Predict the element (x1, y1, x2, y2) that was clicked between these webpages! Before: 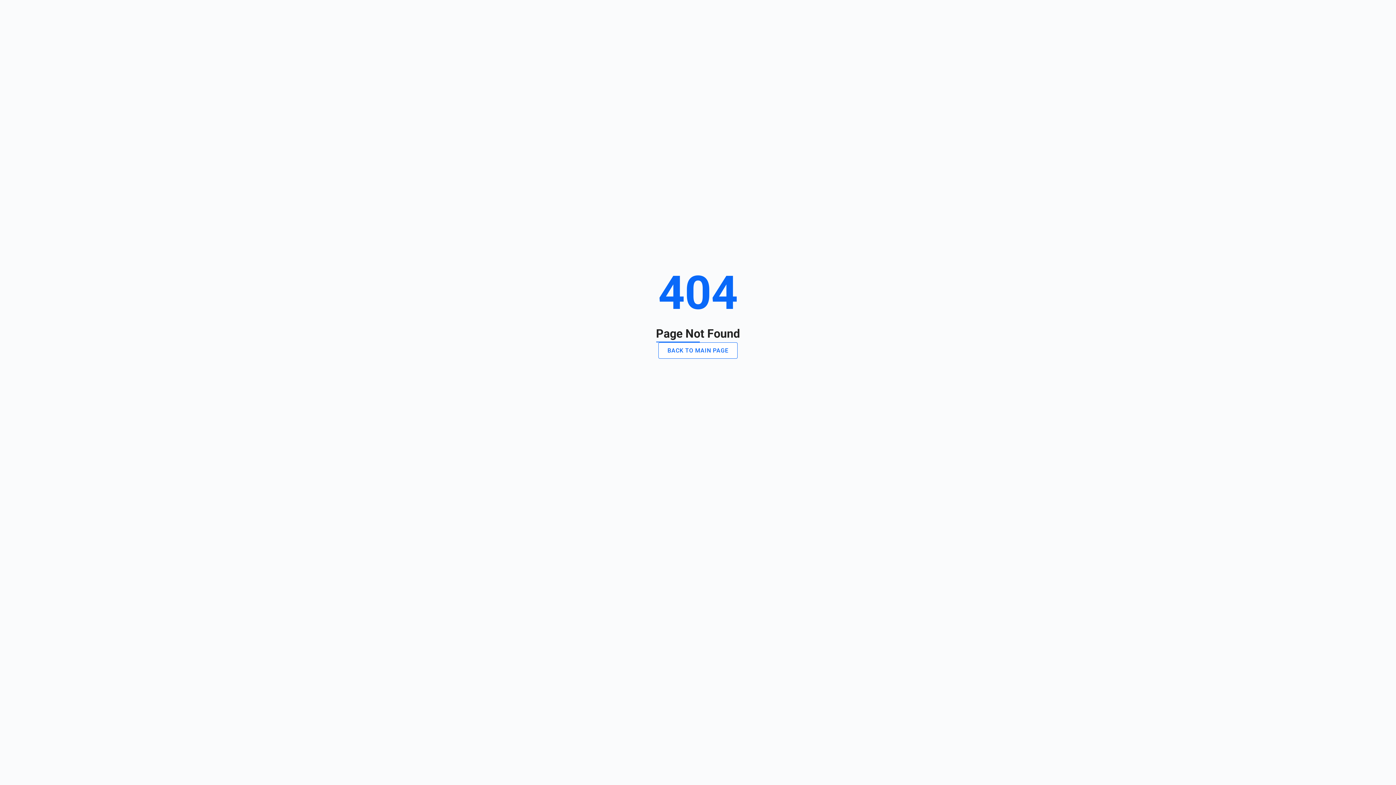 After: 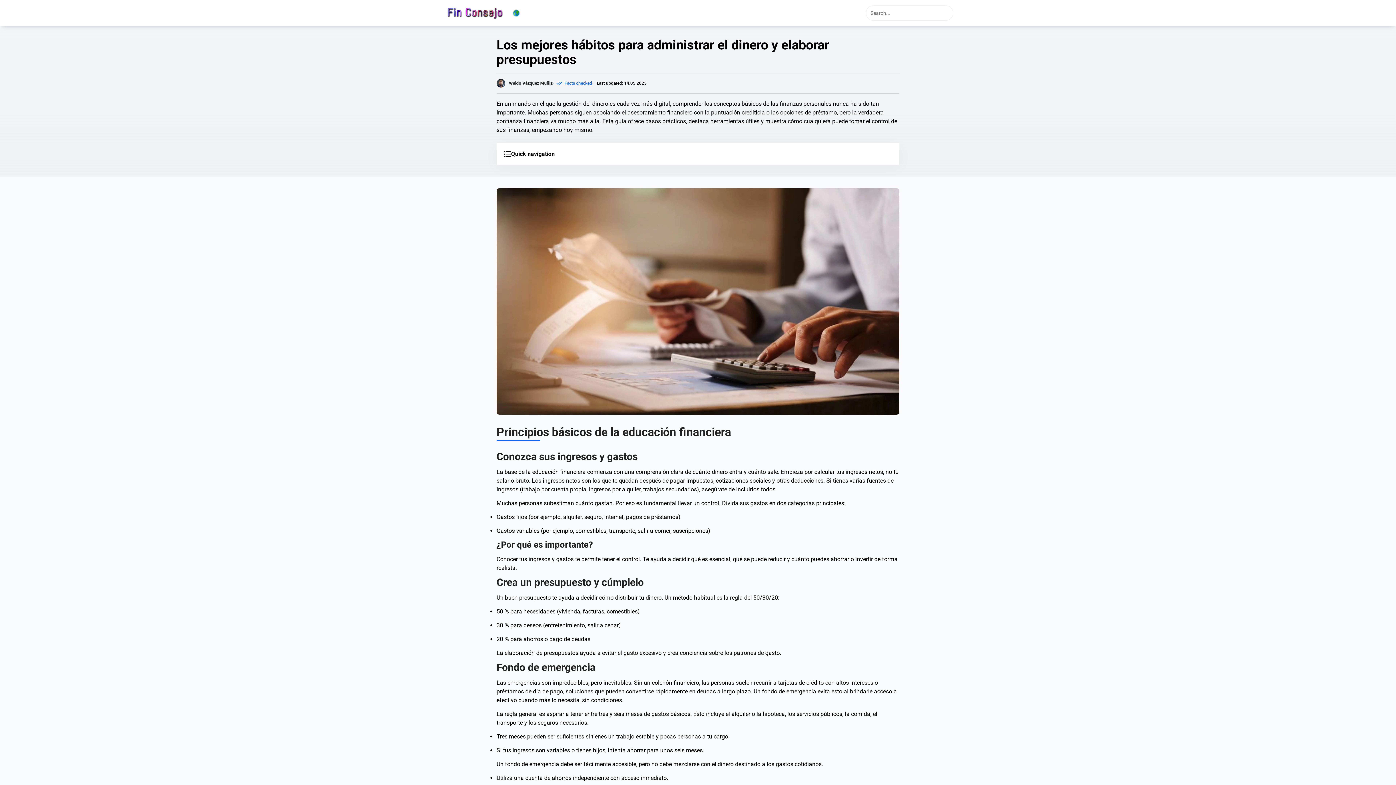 Action: bbox: (658, 342, 737, 358) label: BACK TO MAIN PAGE